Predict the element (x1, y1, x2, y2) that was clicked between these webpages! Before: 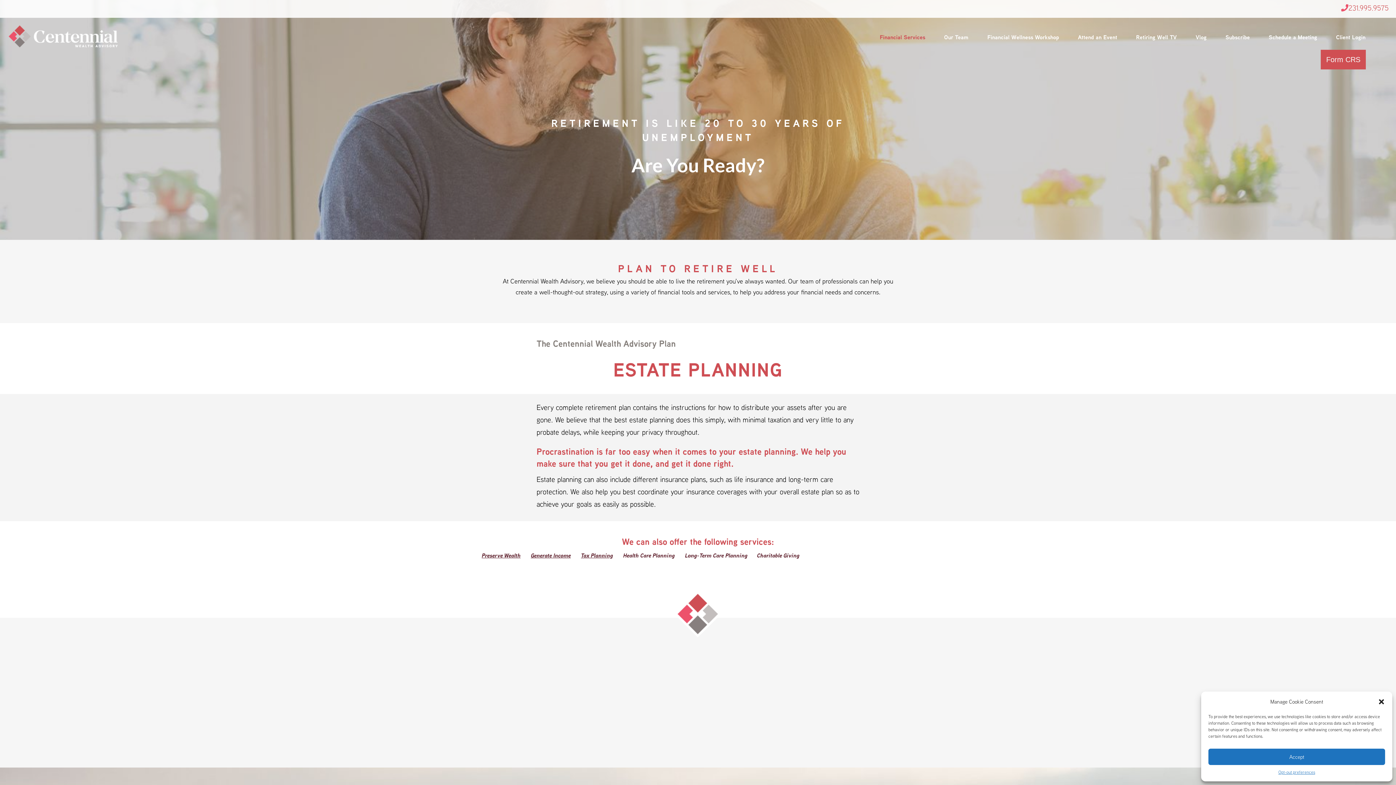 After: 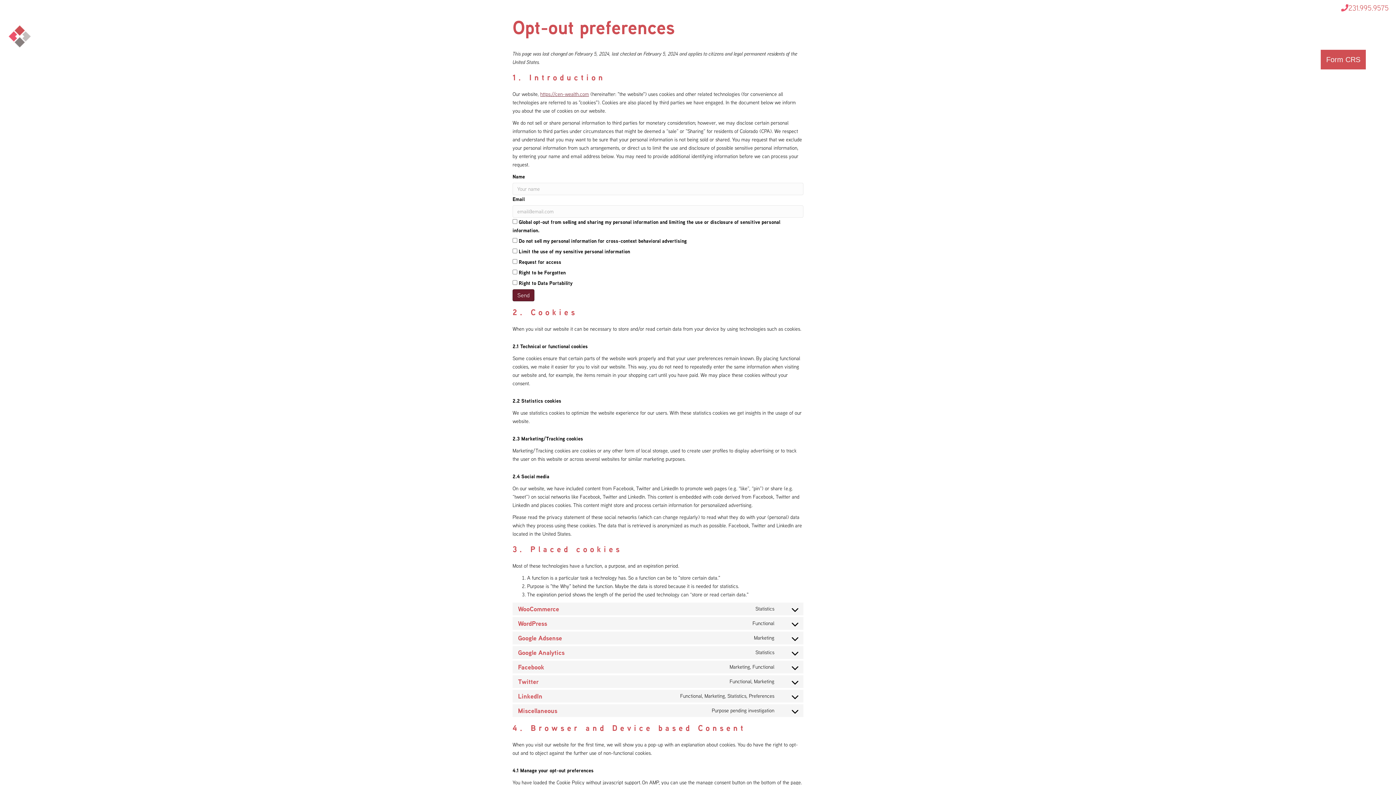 Action: label: Opt-out preferences bbox: (1278, 769, 1315, 776)